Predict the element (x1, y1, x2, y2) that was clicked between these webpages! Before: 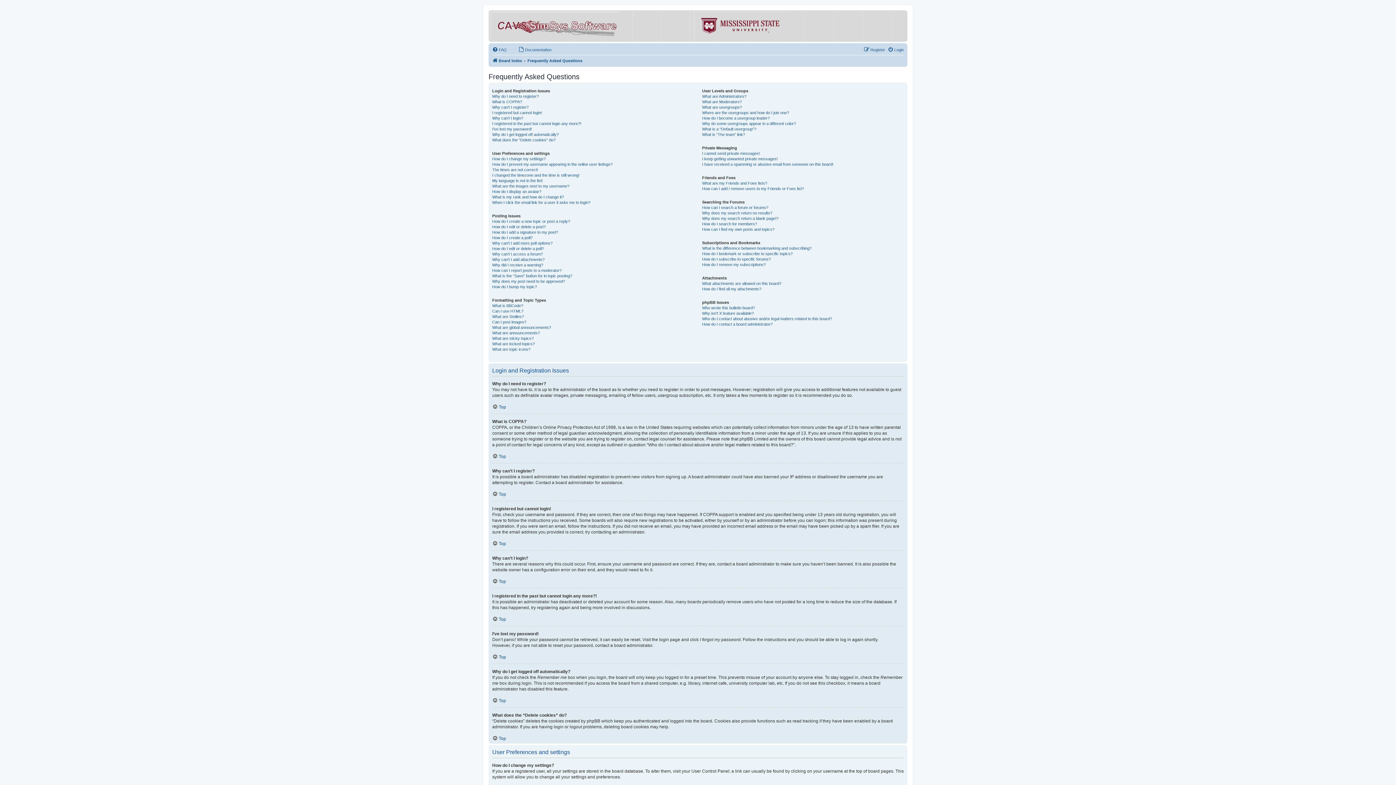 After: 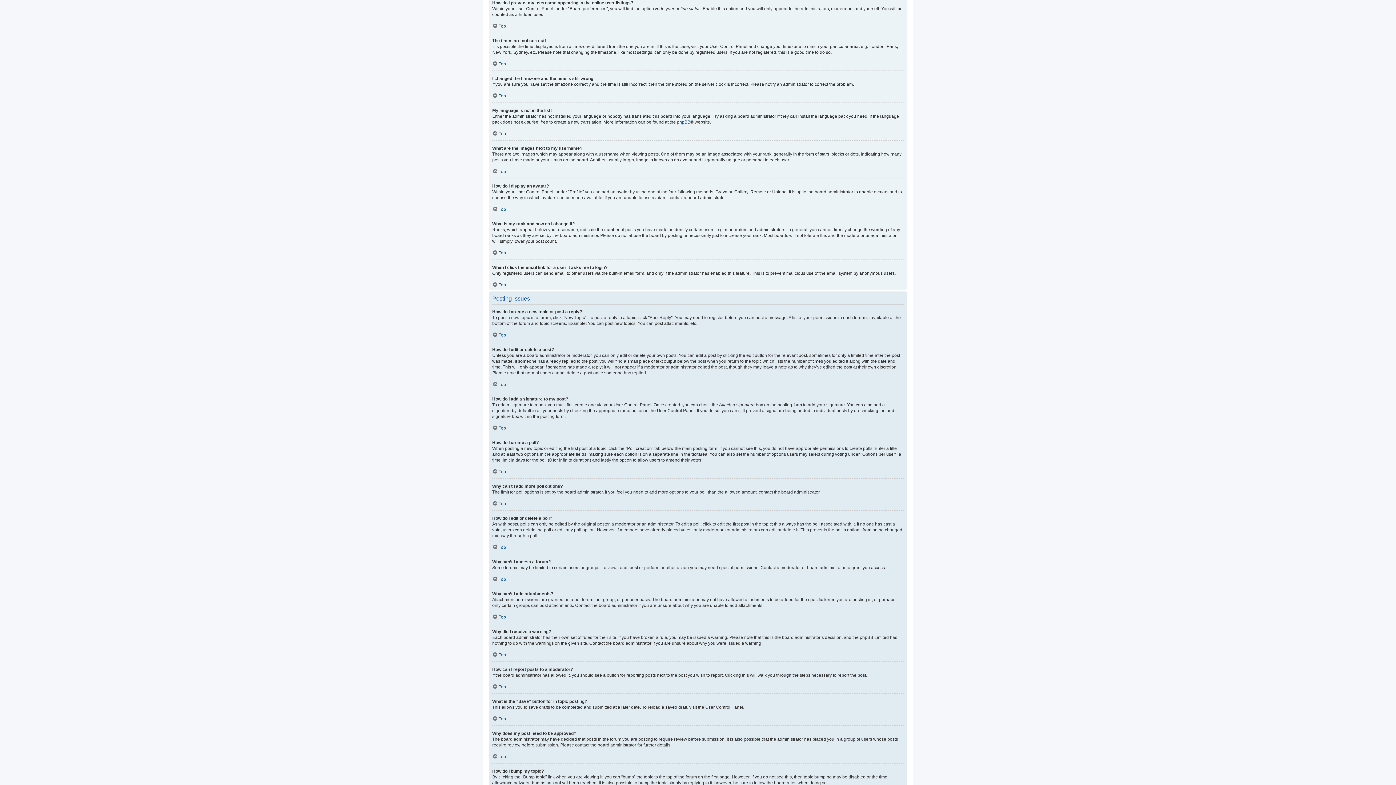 Action: label: How do I prevent my username appearing in the online user listings? bbox: (492, 161, 612, 167)